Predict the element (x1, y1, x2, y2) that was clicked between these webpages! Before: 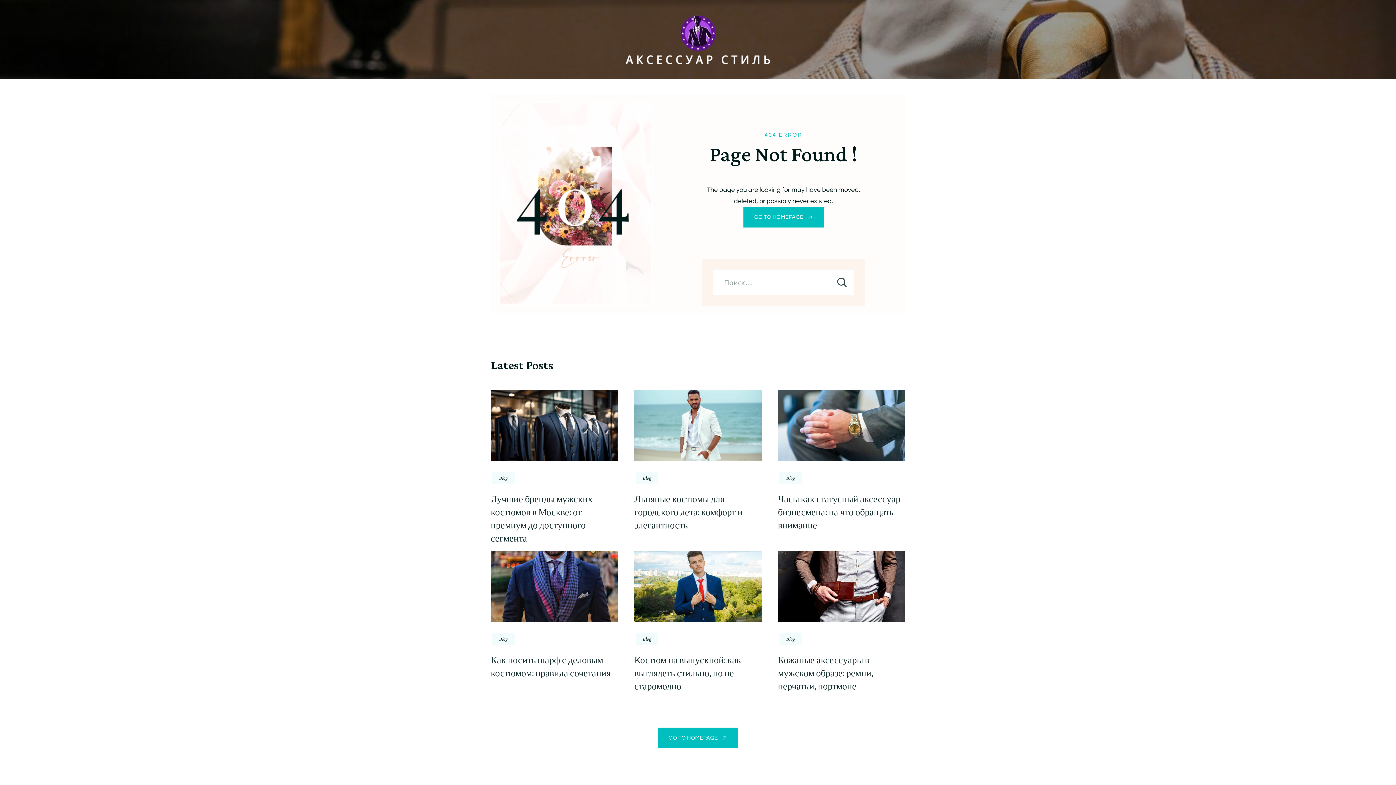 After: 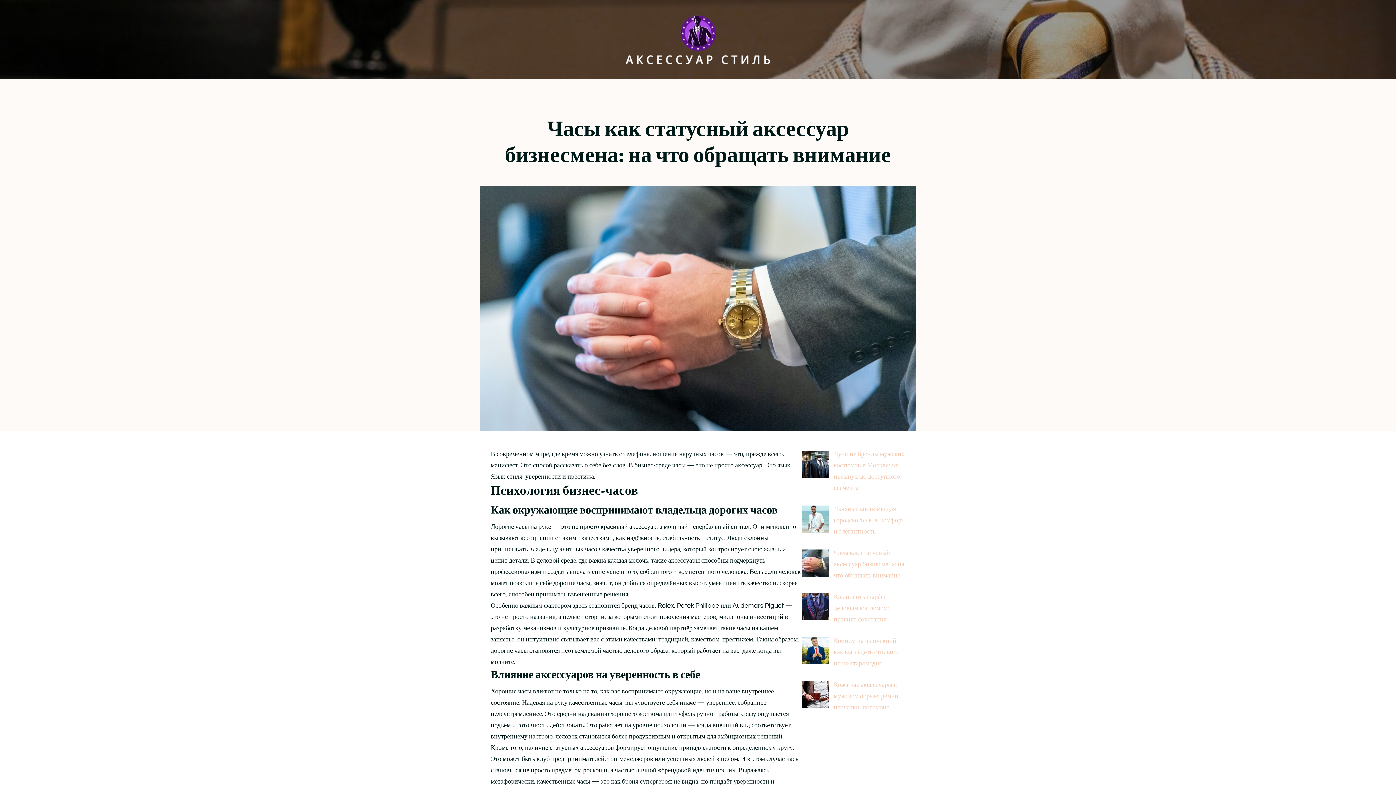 Action: label: Часы как статусный аксессуар бизнесмена: на что обращать внимание bbox: (778, 494, 900, 530)